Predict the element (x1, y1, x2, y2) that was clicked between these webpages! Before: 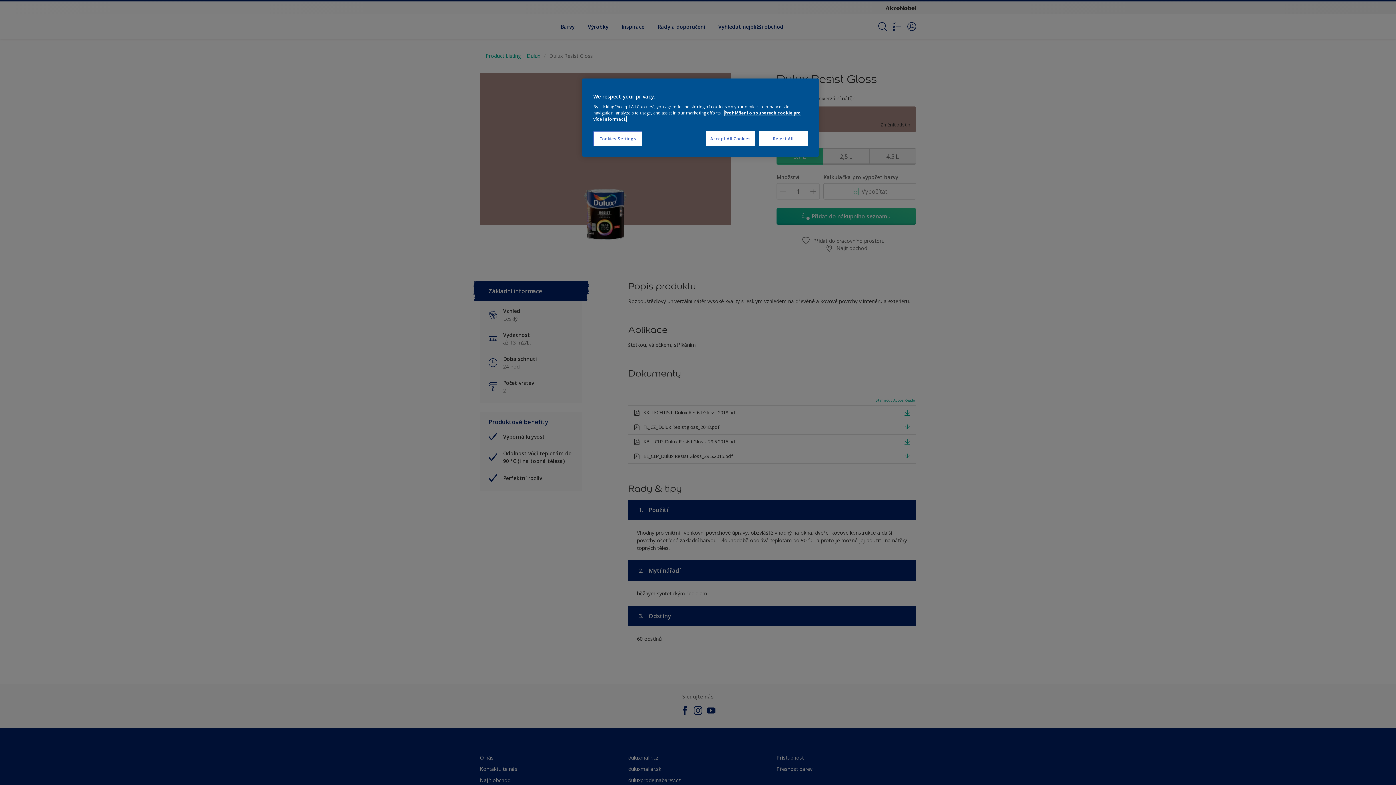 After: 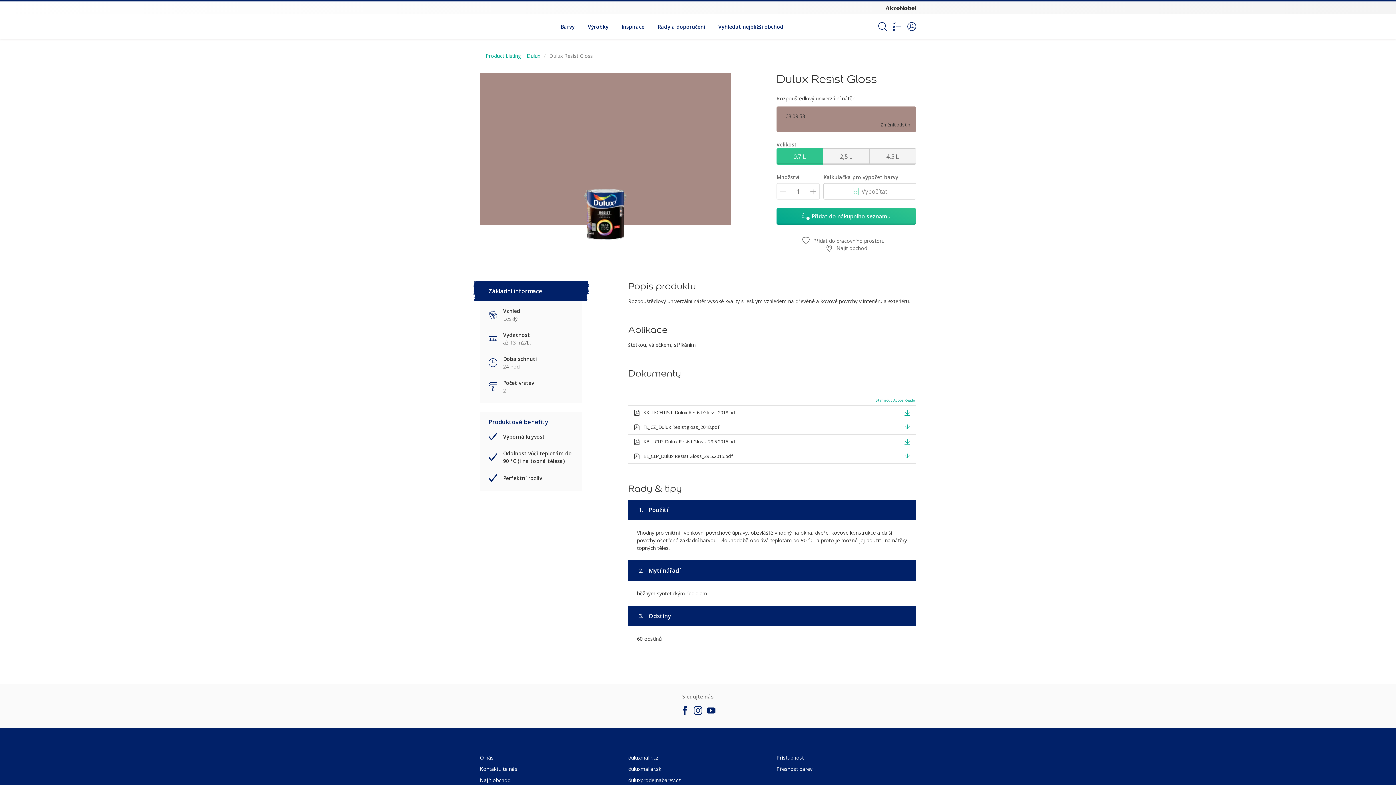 Action: bbox: (706, 131, 755, 146) label: Accept All Cookies